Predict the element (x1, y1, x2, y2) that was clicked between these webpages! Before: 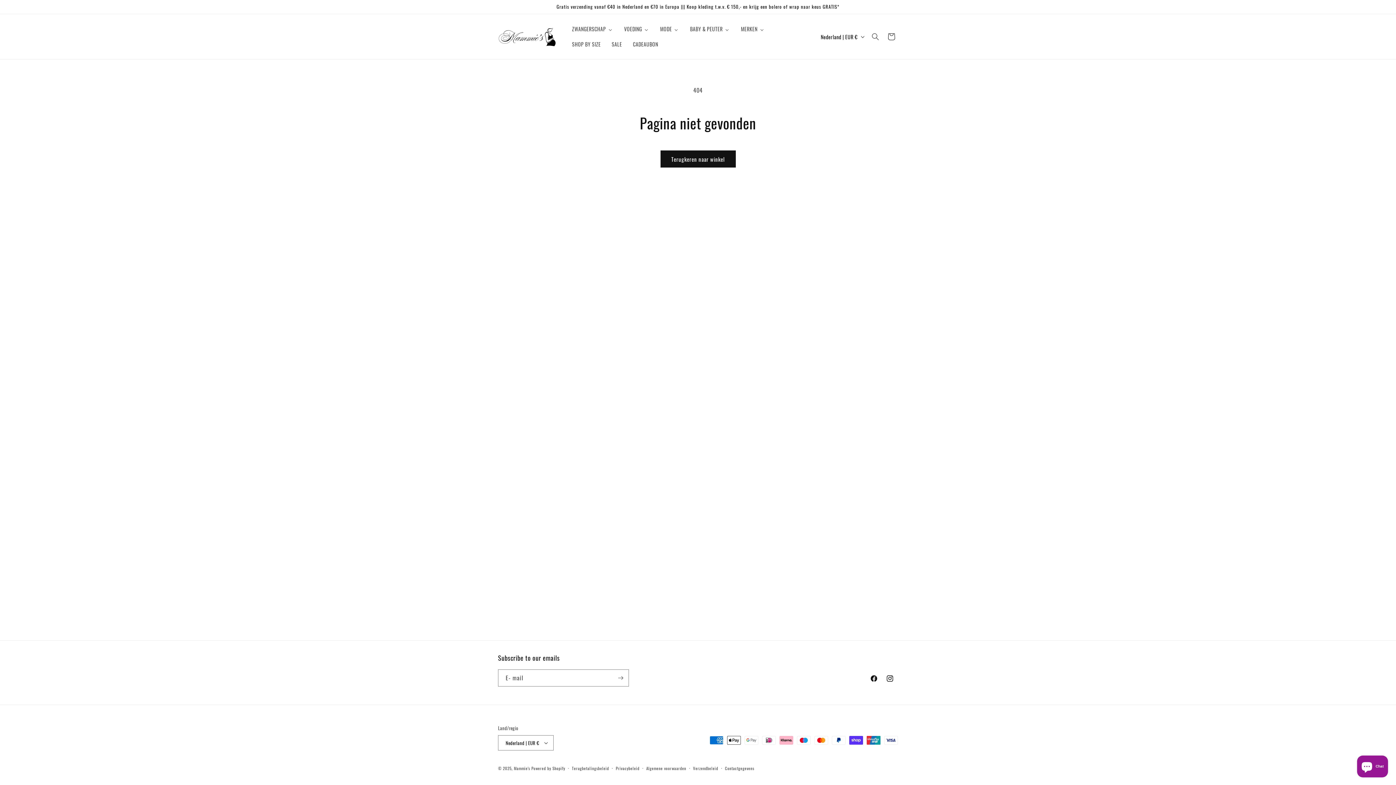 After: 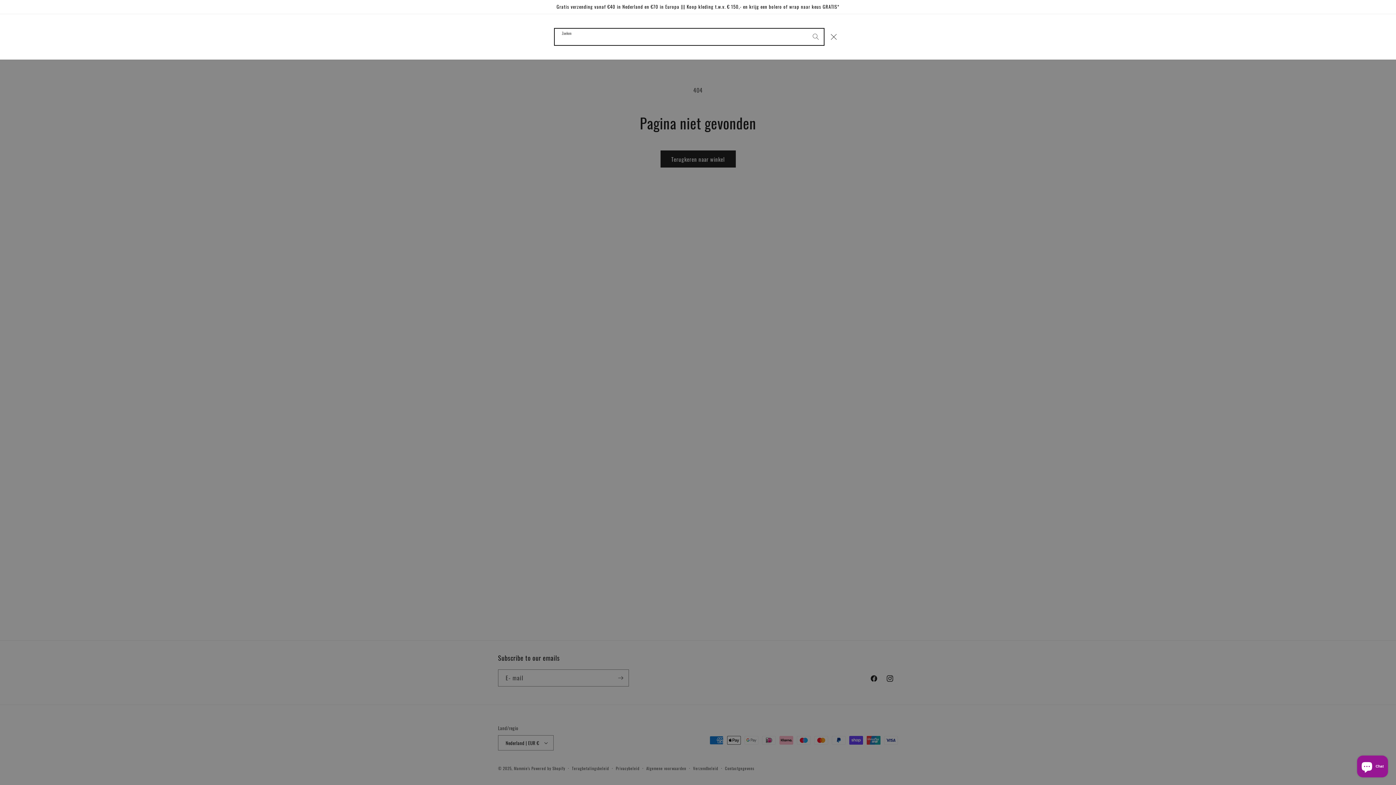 Action: label: Zoeken bbox: (867, 28, 883, 44)